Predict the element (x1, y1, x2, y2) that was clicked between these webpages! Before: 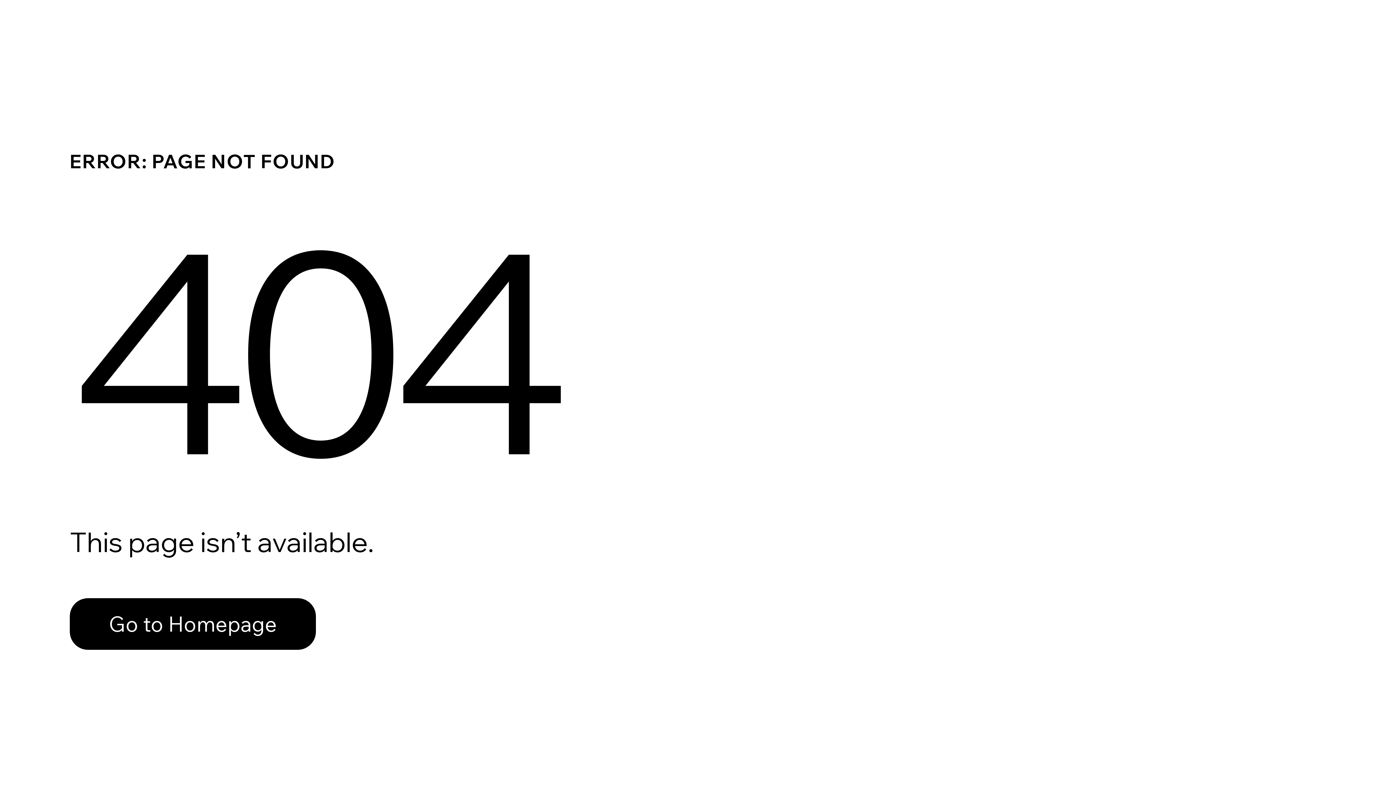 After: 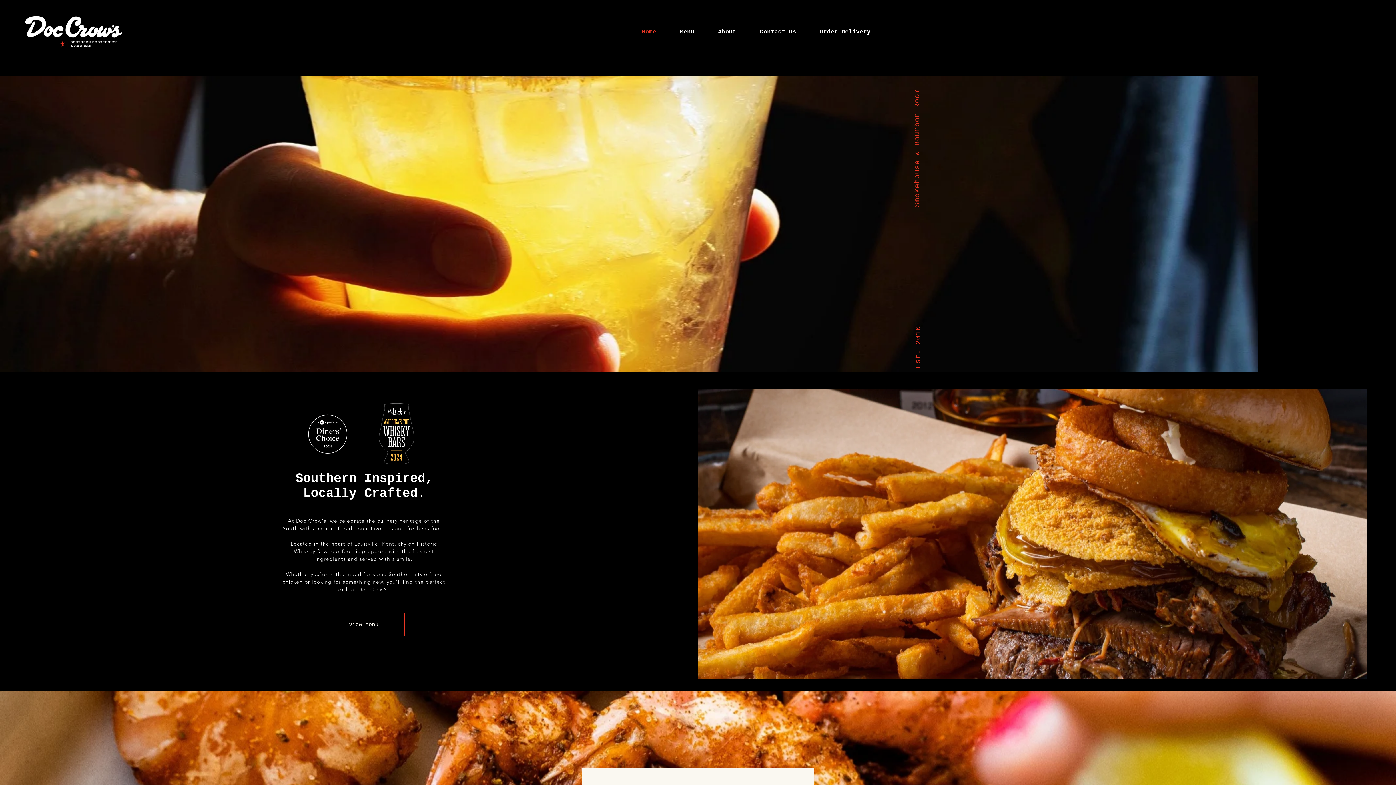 Action: bbox: (69, 598, 316, 650) label: Go to Homepage